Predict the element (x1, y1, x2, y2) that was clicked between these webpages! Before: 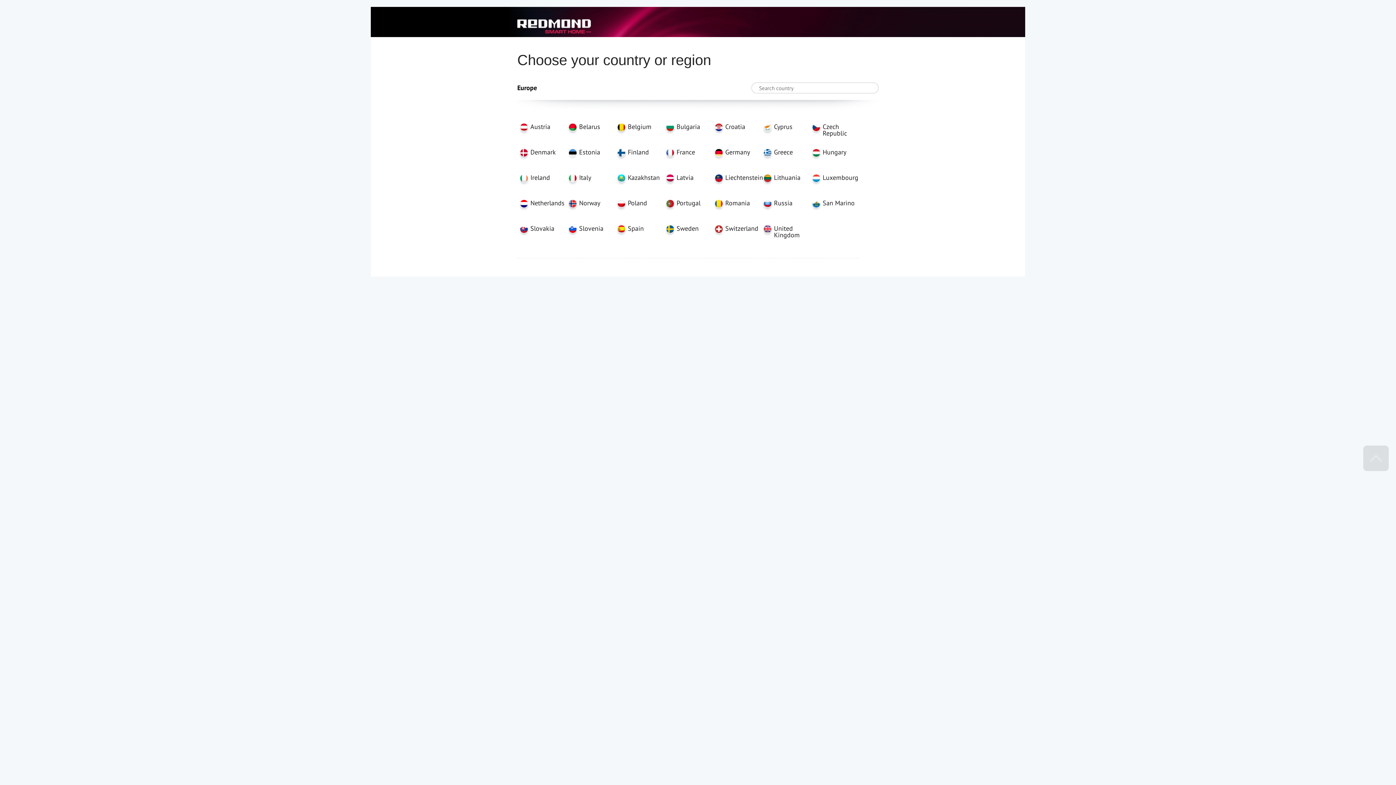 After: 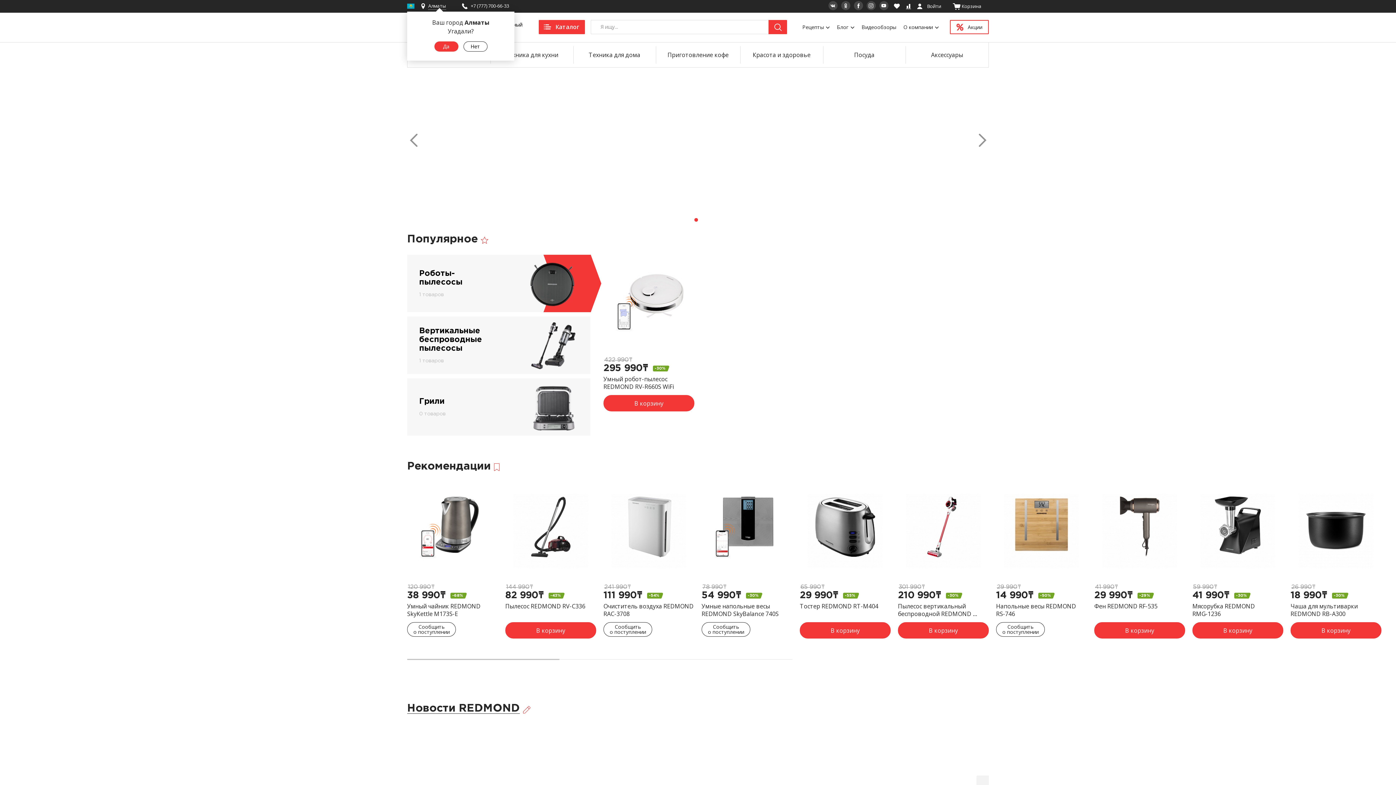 Action: bbox: (614, 174, 663, 200) label: Kazakhstan